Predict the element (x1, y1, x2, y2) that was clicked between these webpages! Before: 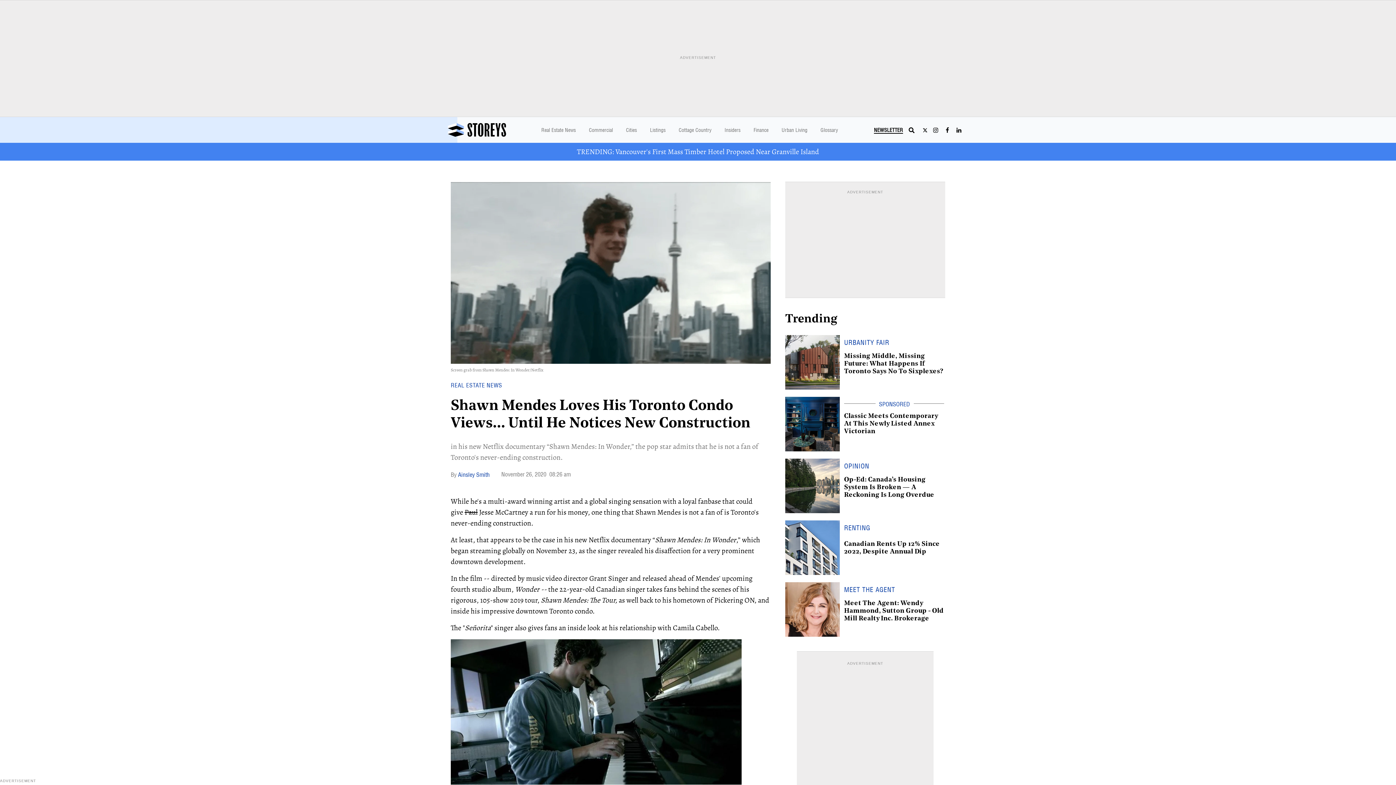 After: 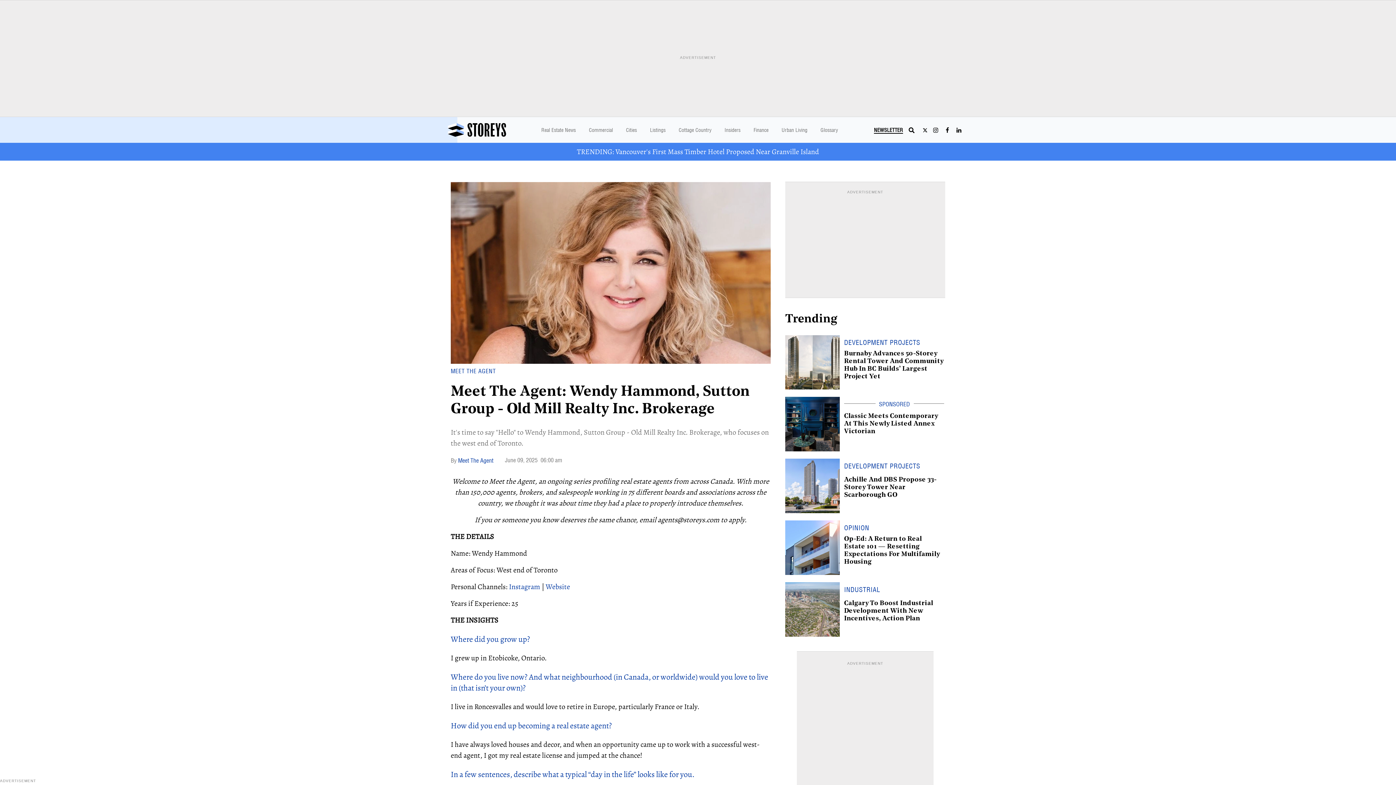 Action: bbox: (844, 600, 944, 622) label: Meet The Agent: Wendy Hammond, Sutton Group - Old Mill Realty Inc. Brokerage